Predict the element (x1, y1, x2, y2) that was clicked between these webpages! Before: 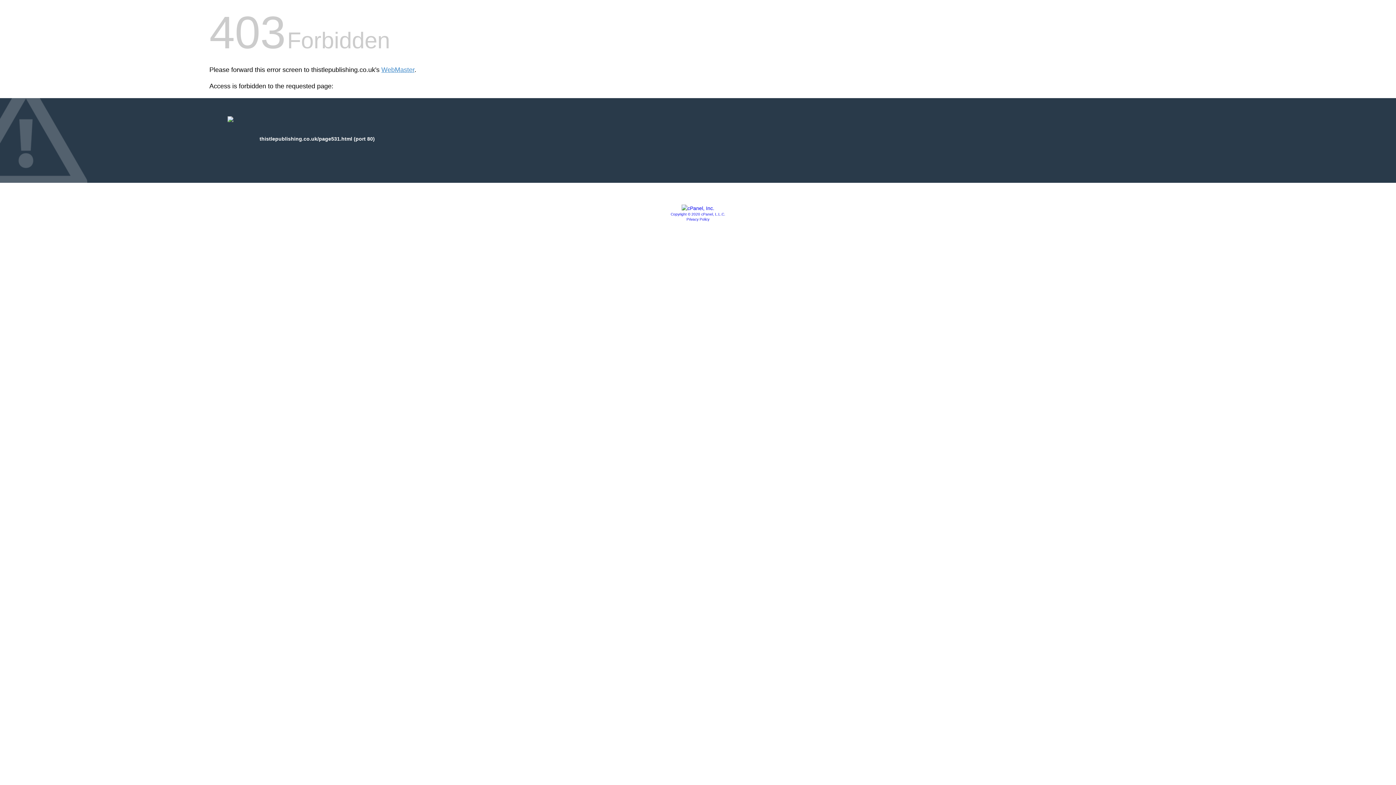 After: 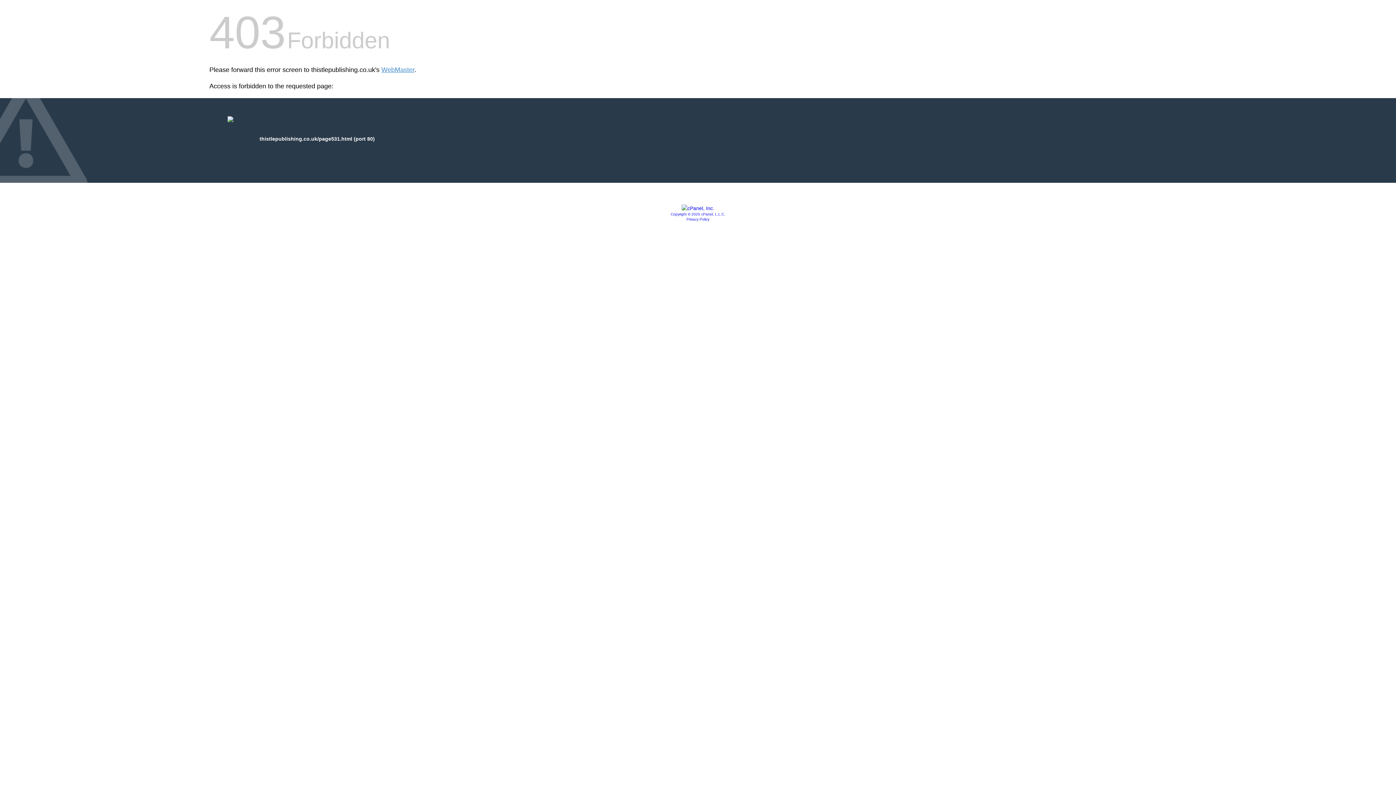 Action: bbox: (681, 205, 714, 211)